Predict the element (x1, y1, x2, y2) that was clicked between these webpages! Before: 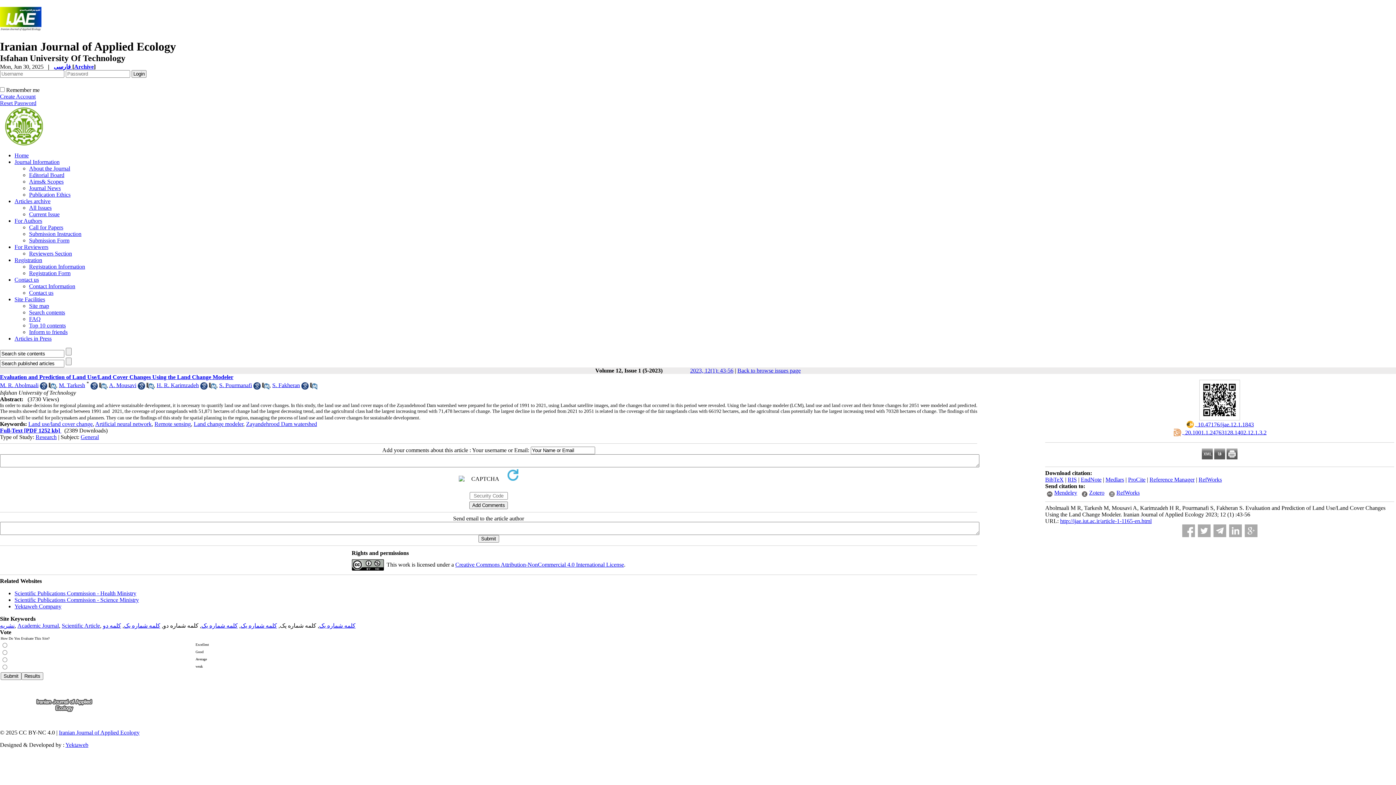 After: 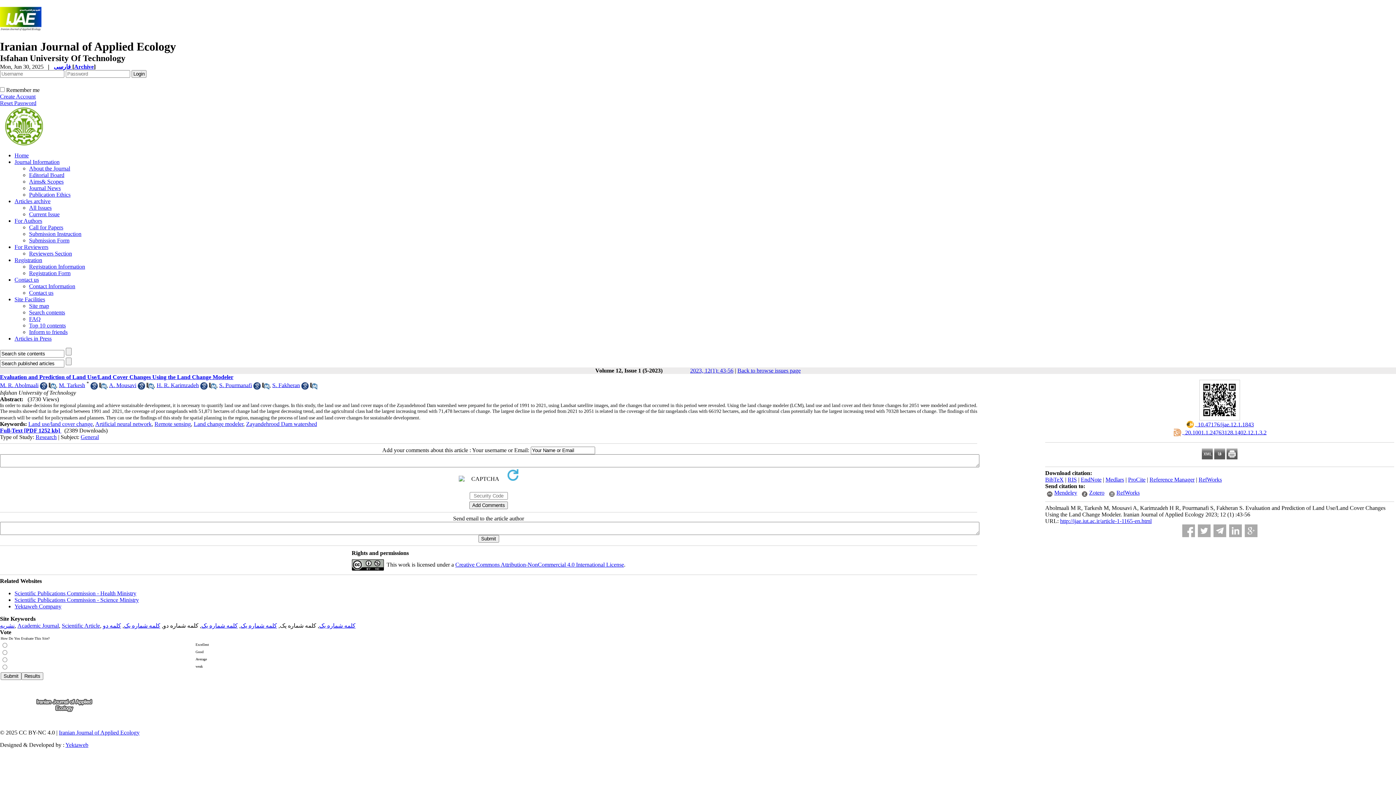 Action: bbox: (253, 384, 260, 390)